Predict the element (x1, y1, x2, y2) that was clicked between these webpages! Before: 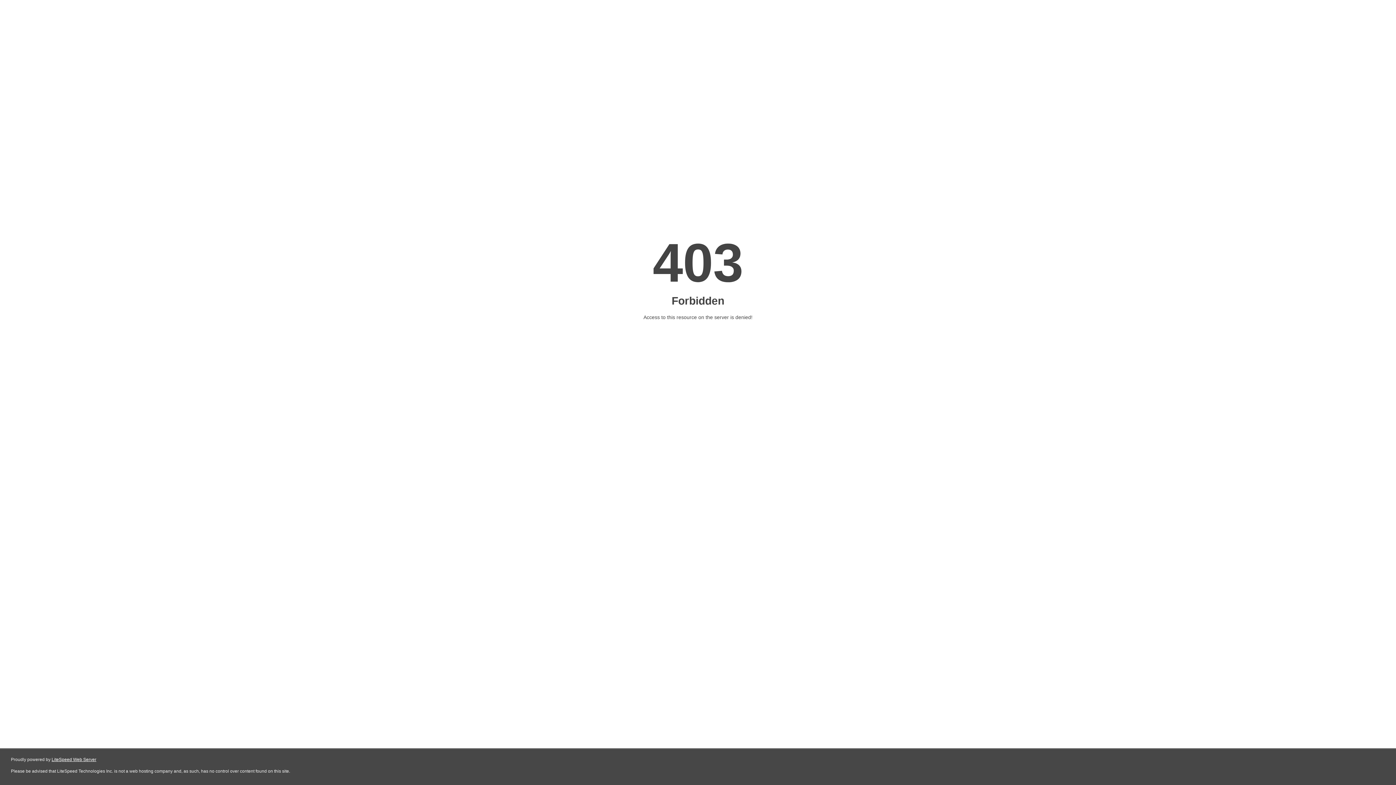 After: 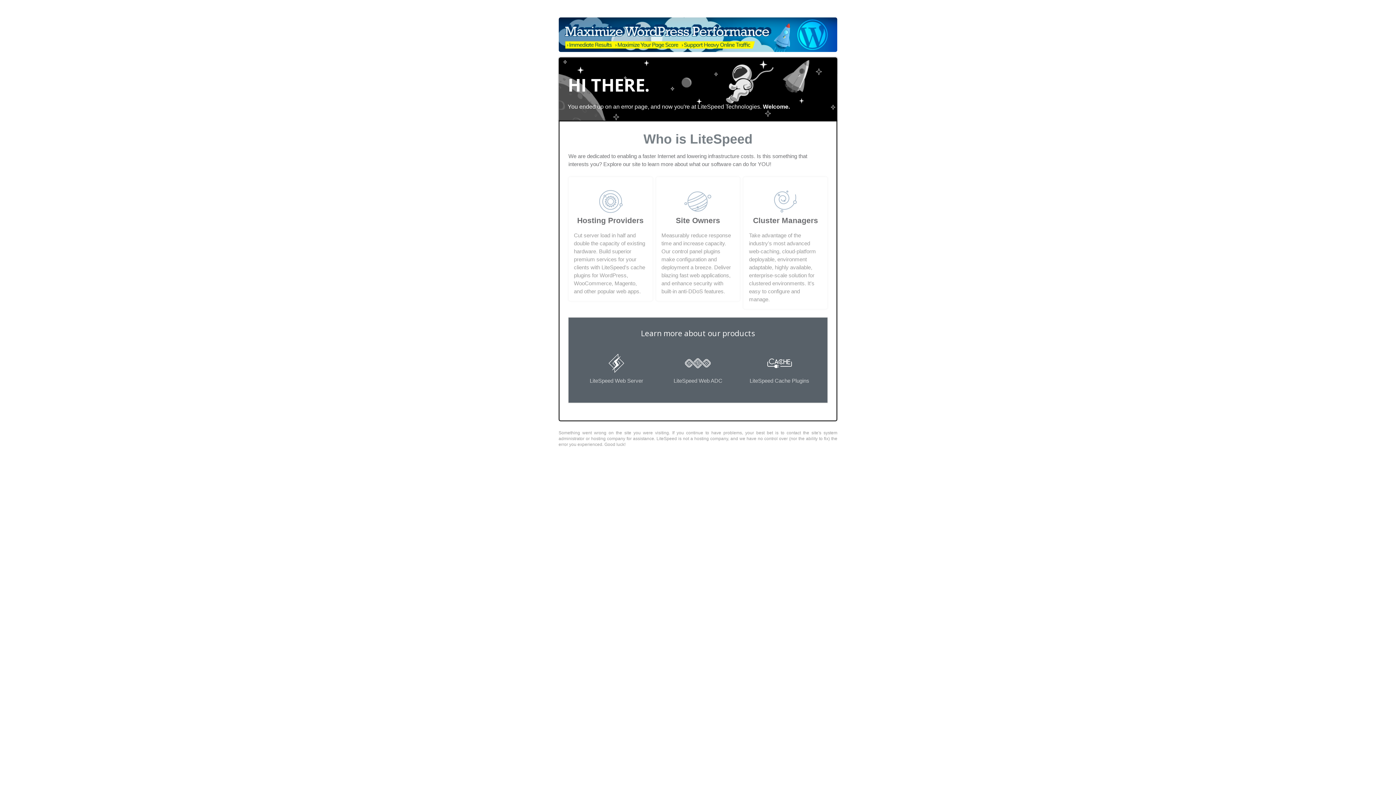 Action: label: LiteSpeed Web Server bbox: (51, 757, 96, 762)